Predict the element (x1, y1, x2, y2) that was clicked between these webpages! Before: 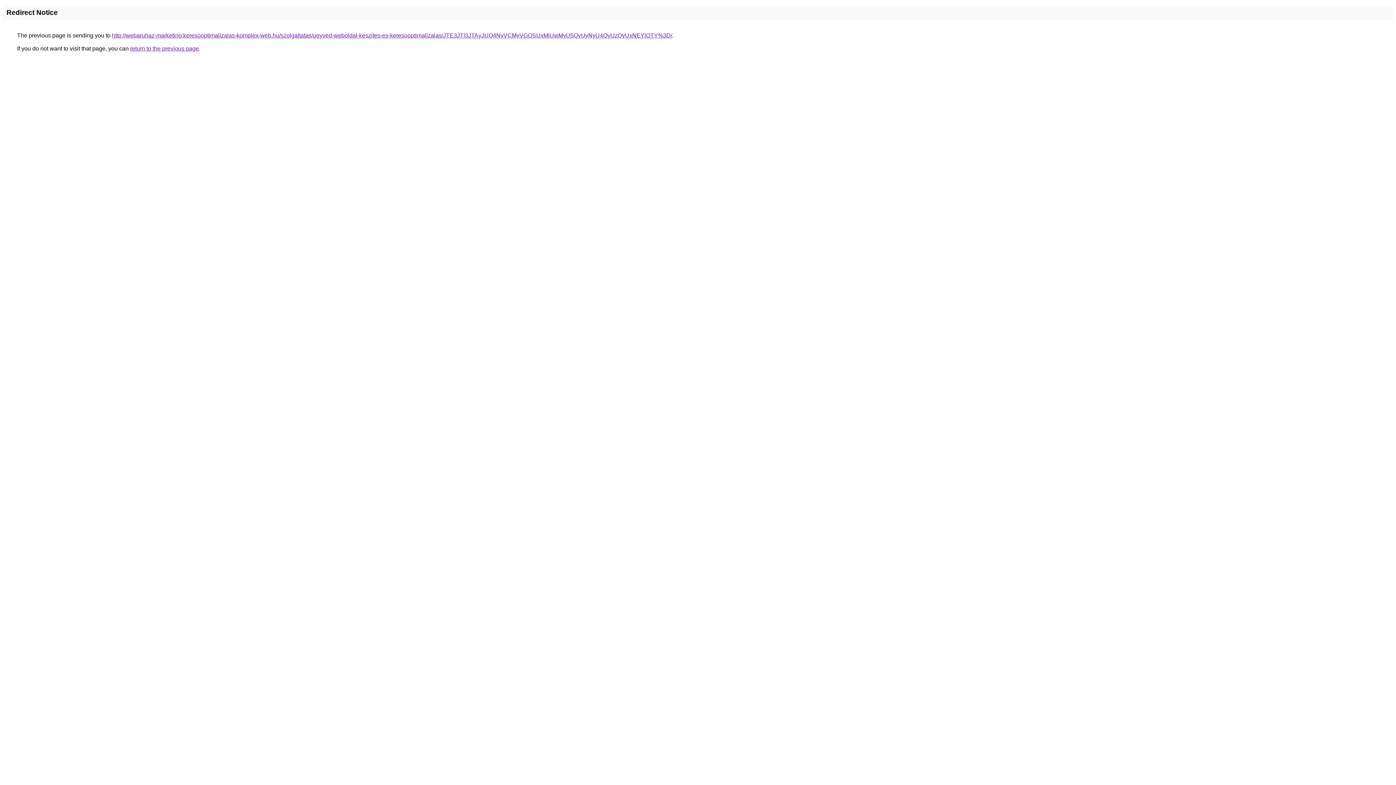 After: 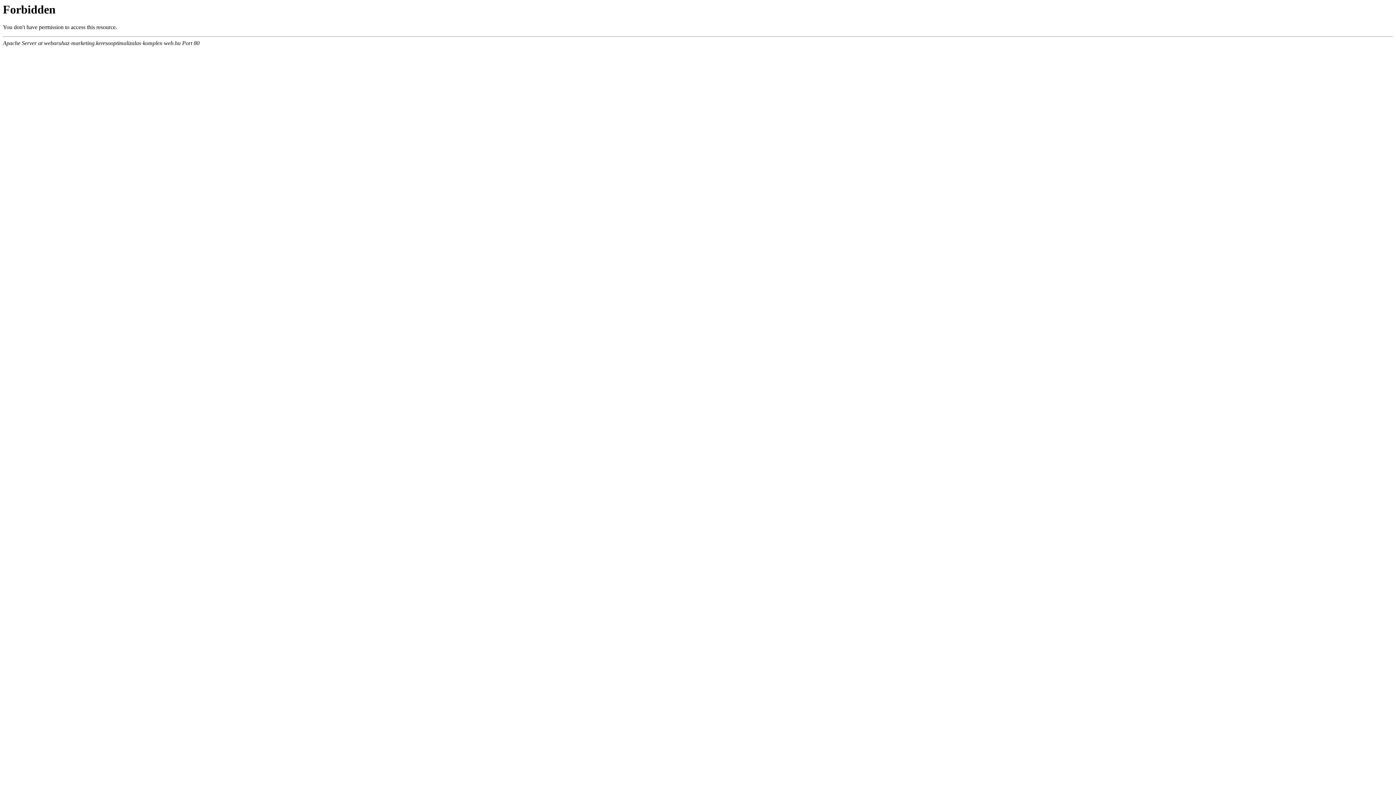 Action: bbox: (112, 32, 672, 38) label: http://webaruhaz-marketing.keresooptimalizalas-komplex-web.hu/szolgaltatas/ugyved-weboldal-keszites-es-keresooptimalizalas/JTE3JTI3JTAyJUQ4NyVCMyVGOSUxMiUwMyU5QyUyNyU4QyUzQyUxNEYlOTY%3D/